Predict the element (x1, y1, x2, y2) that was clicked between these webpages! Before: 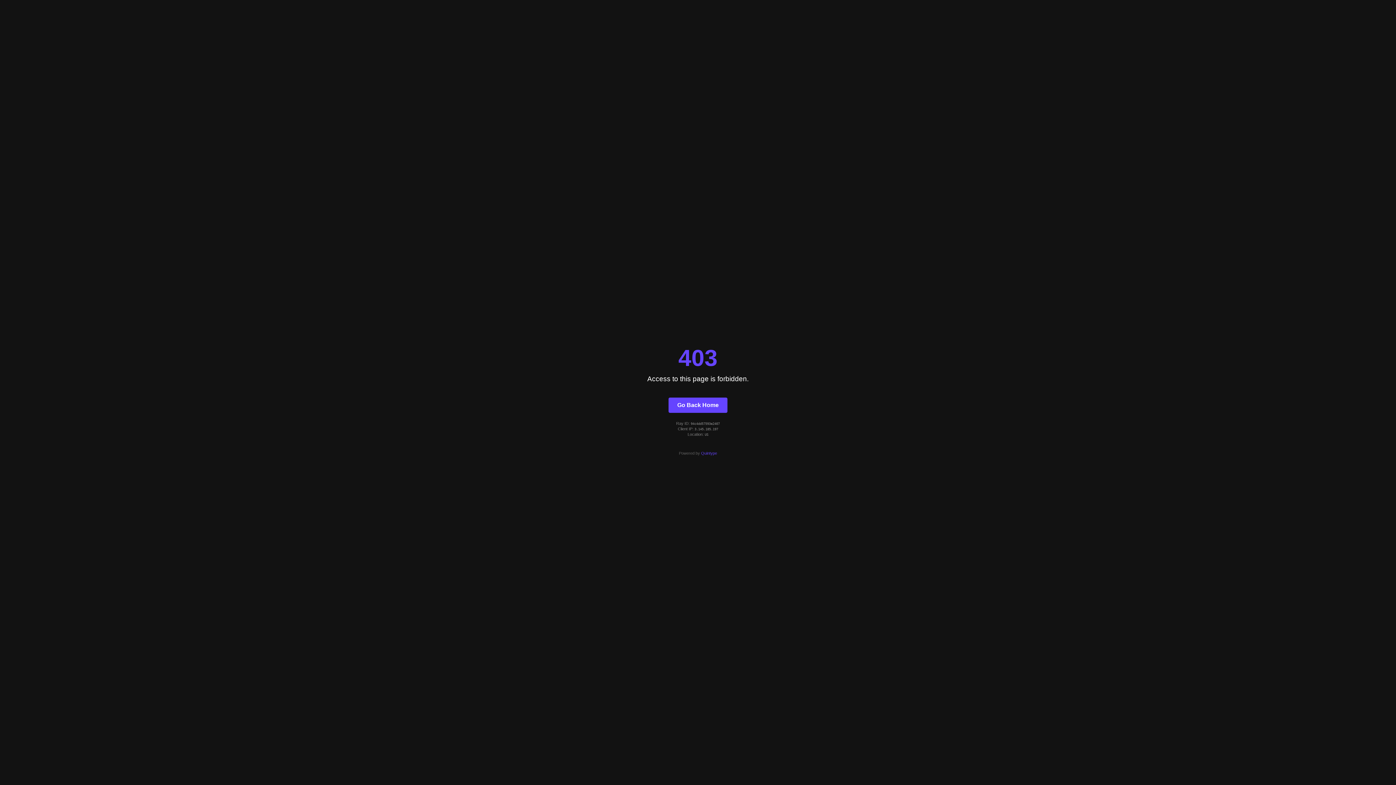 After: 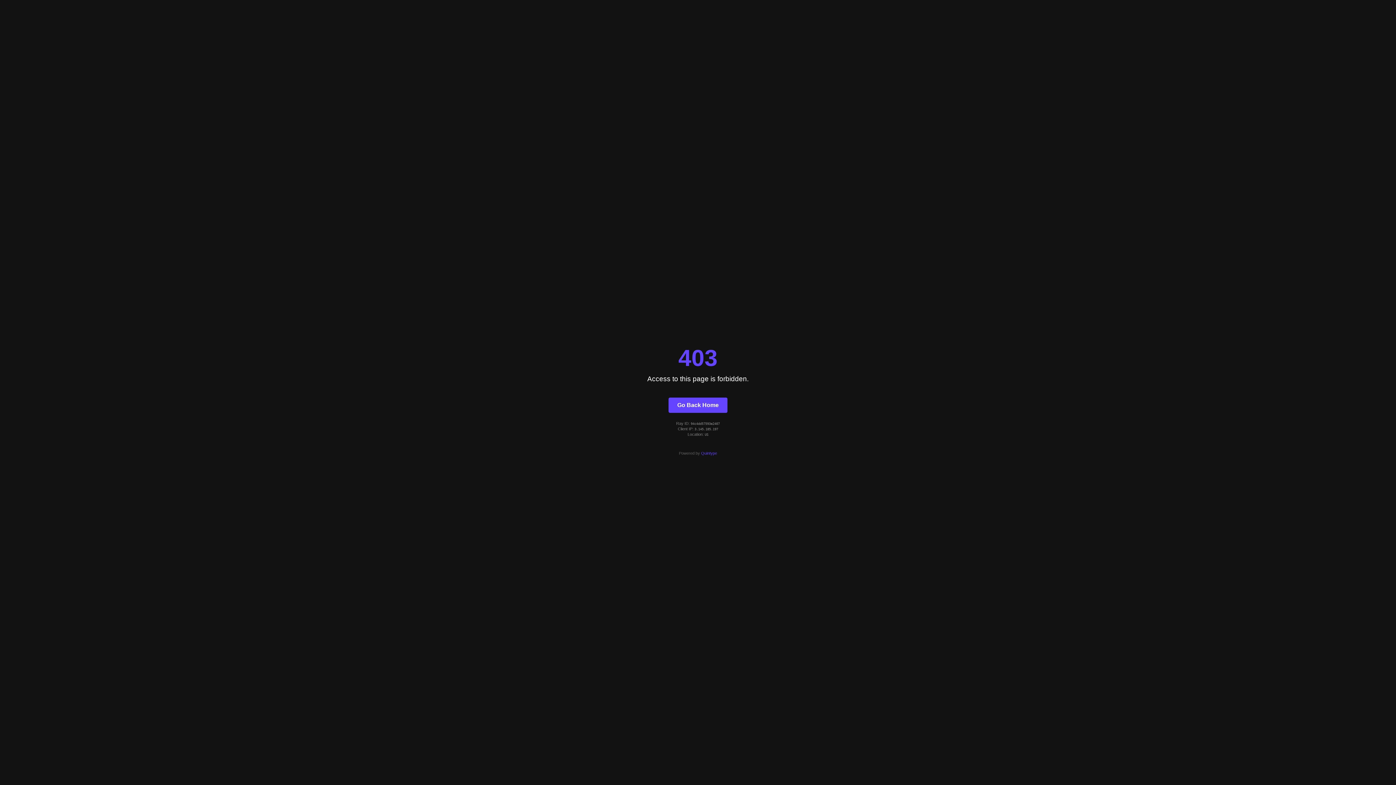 Action: bbox: (701, 451, 717, 455) label: Quintype